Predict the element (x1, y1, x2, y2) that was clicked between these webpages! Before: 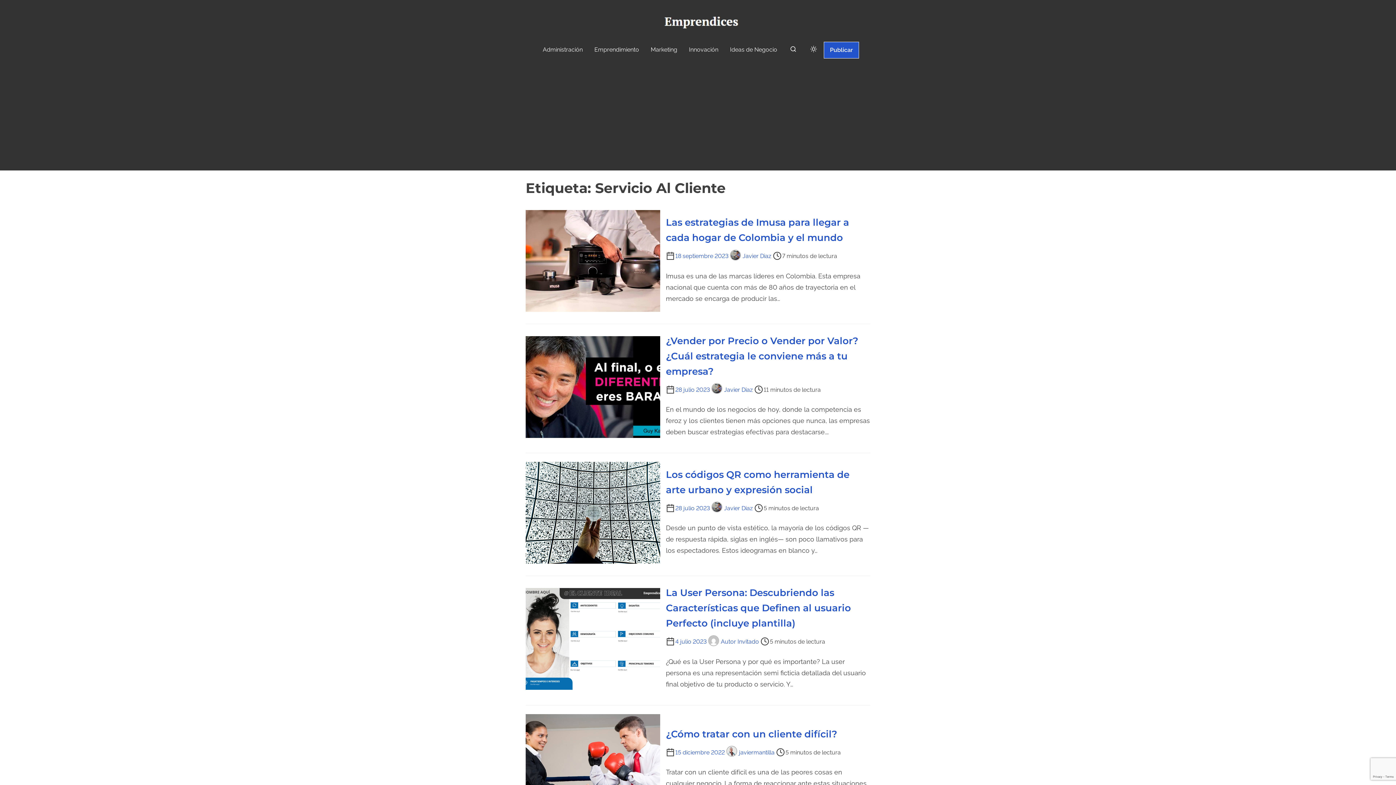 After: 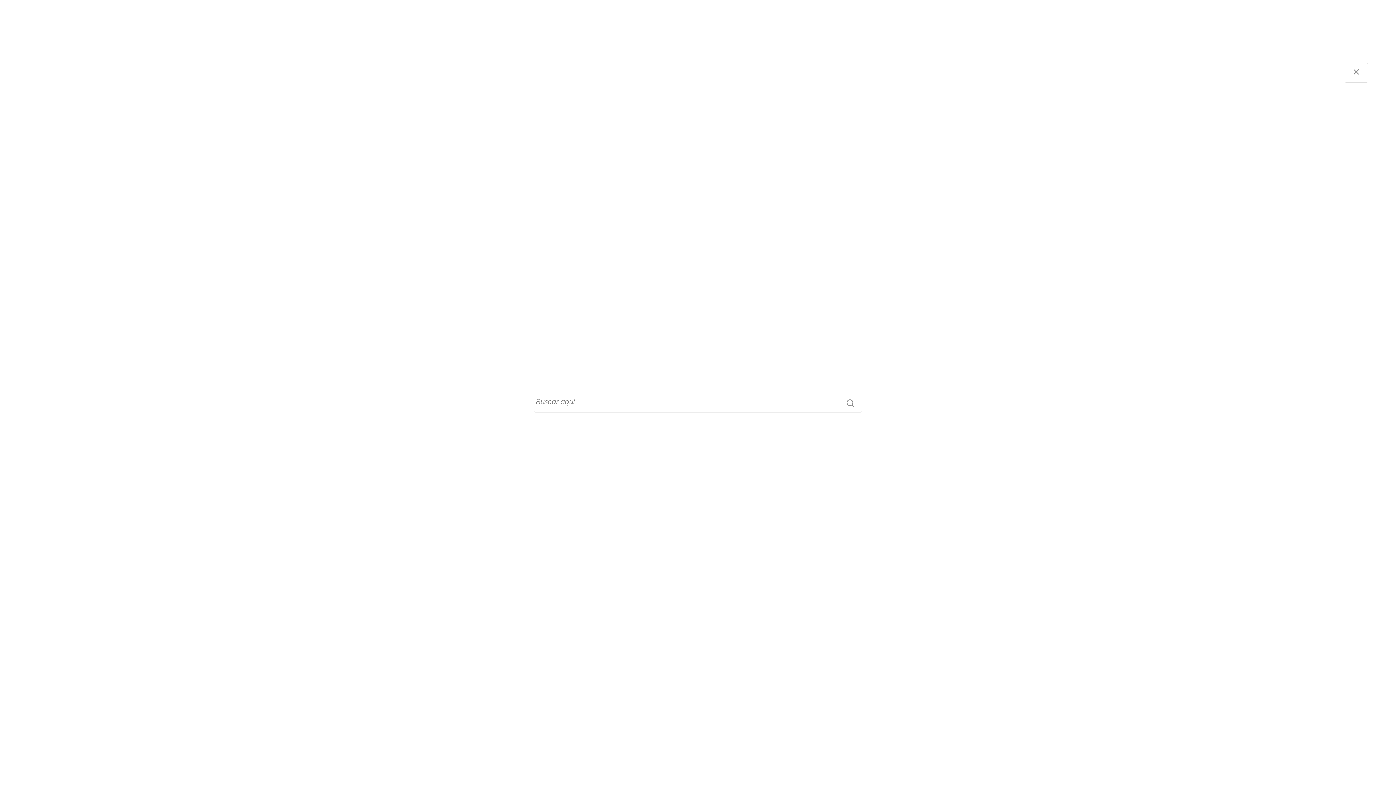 Action: bbox: (783, 40, 803, 61) label: buscar